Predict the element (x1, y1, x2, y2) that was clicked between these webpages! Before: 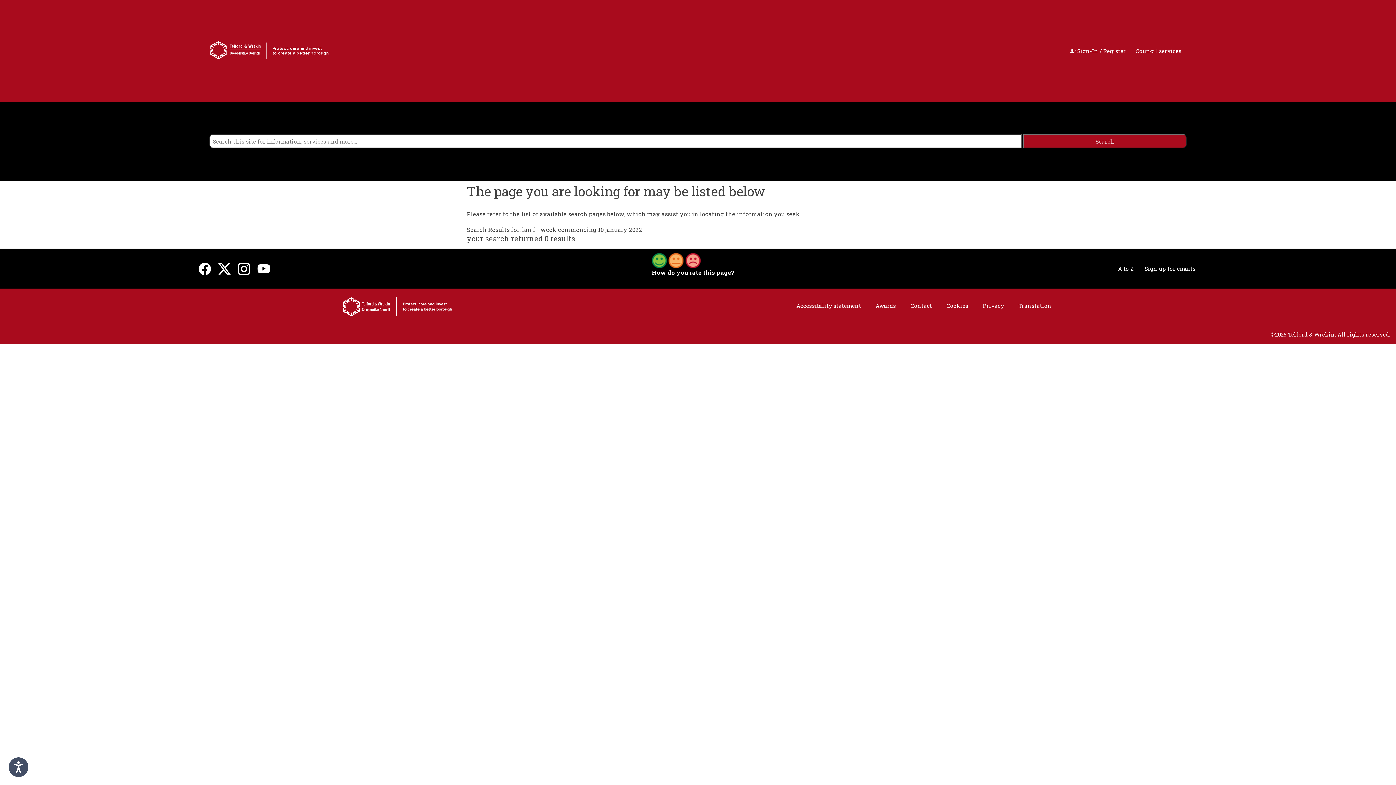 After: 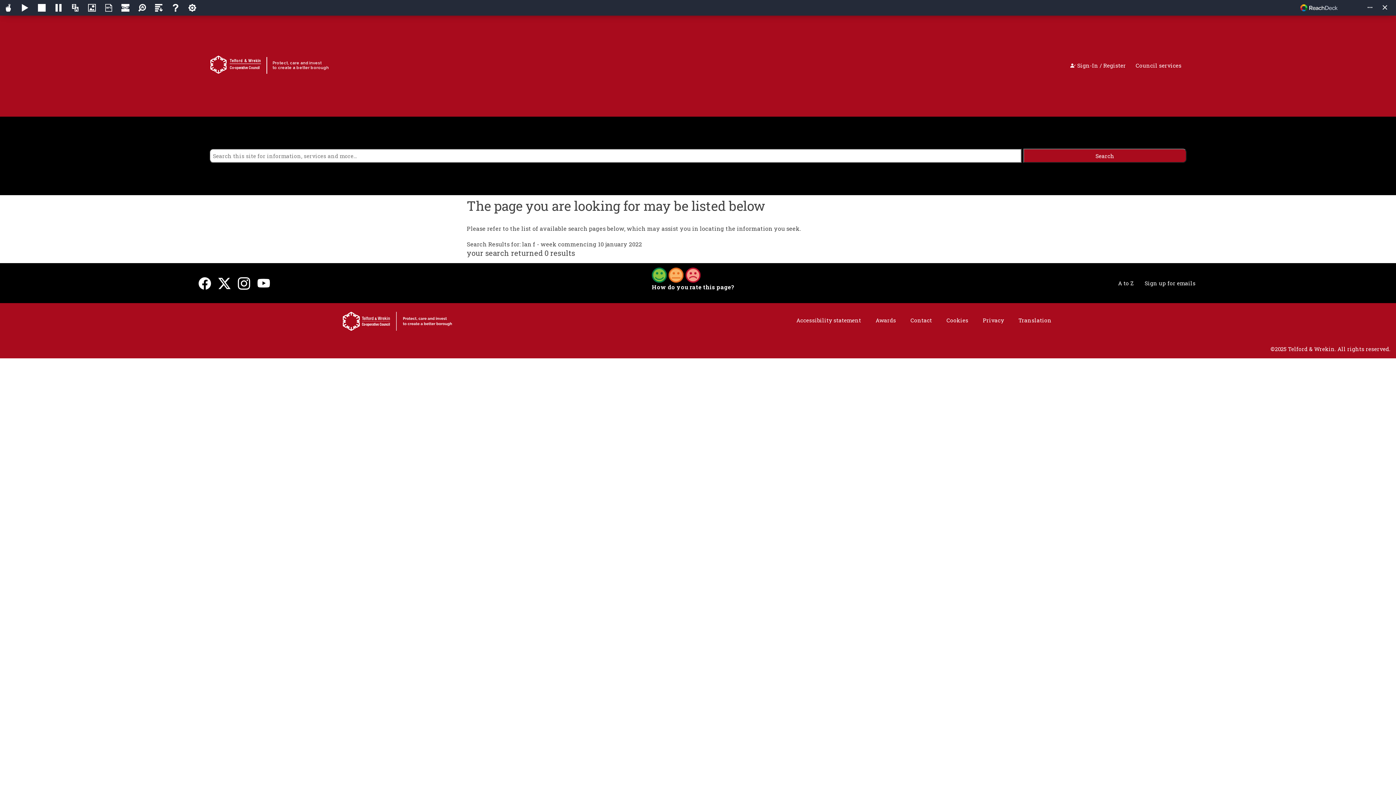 Action: label: Speak - Listen with the ReachDeck Toolbar bbox: (8, 757, 28, 777)